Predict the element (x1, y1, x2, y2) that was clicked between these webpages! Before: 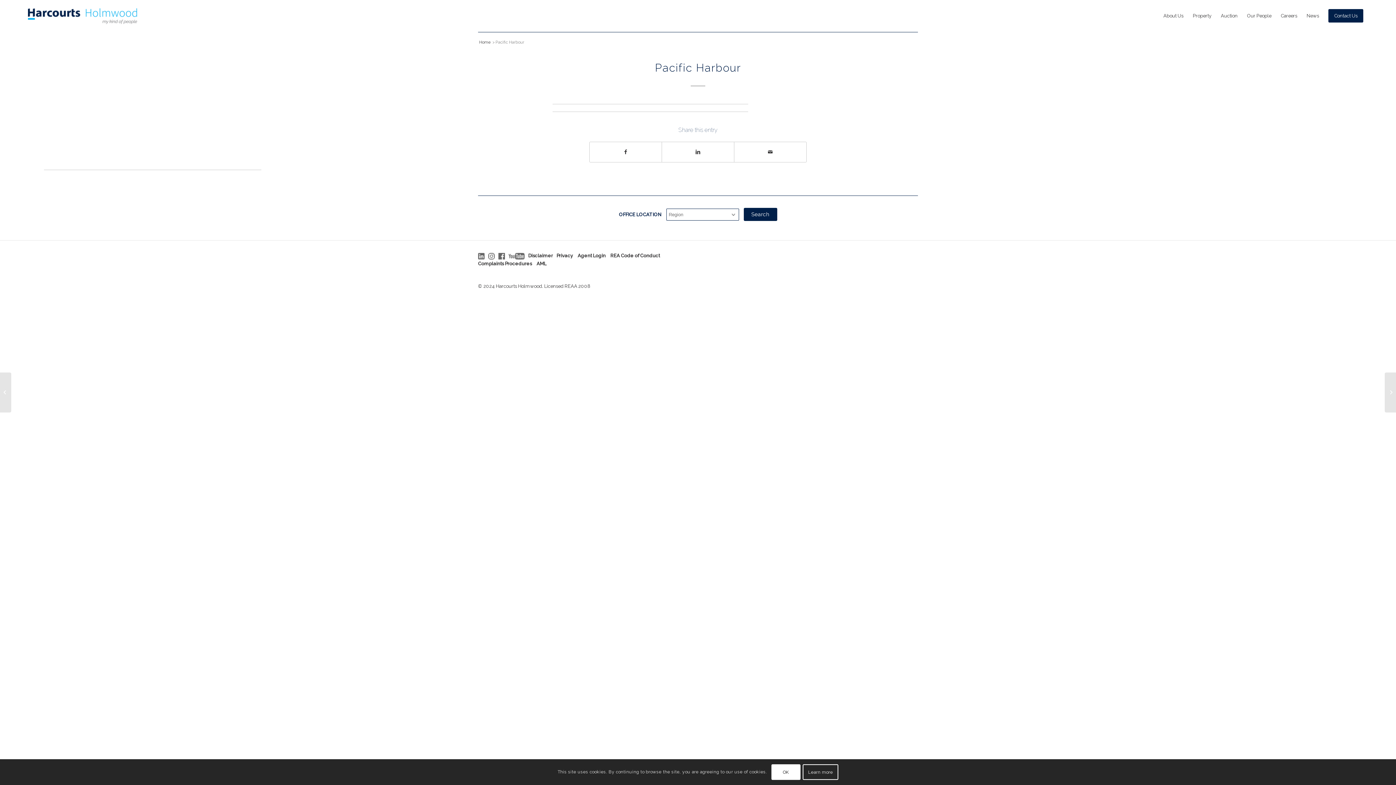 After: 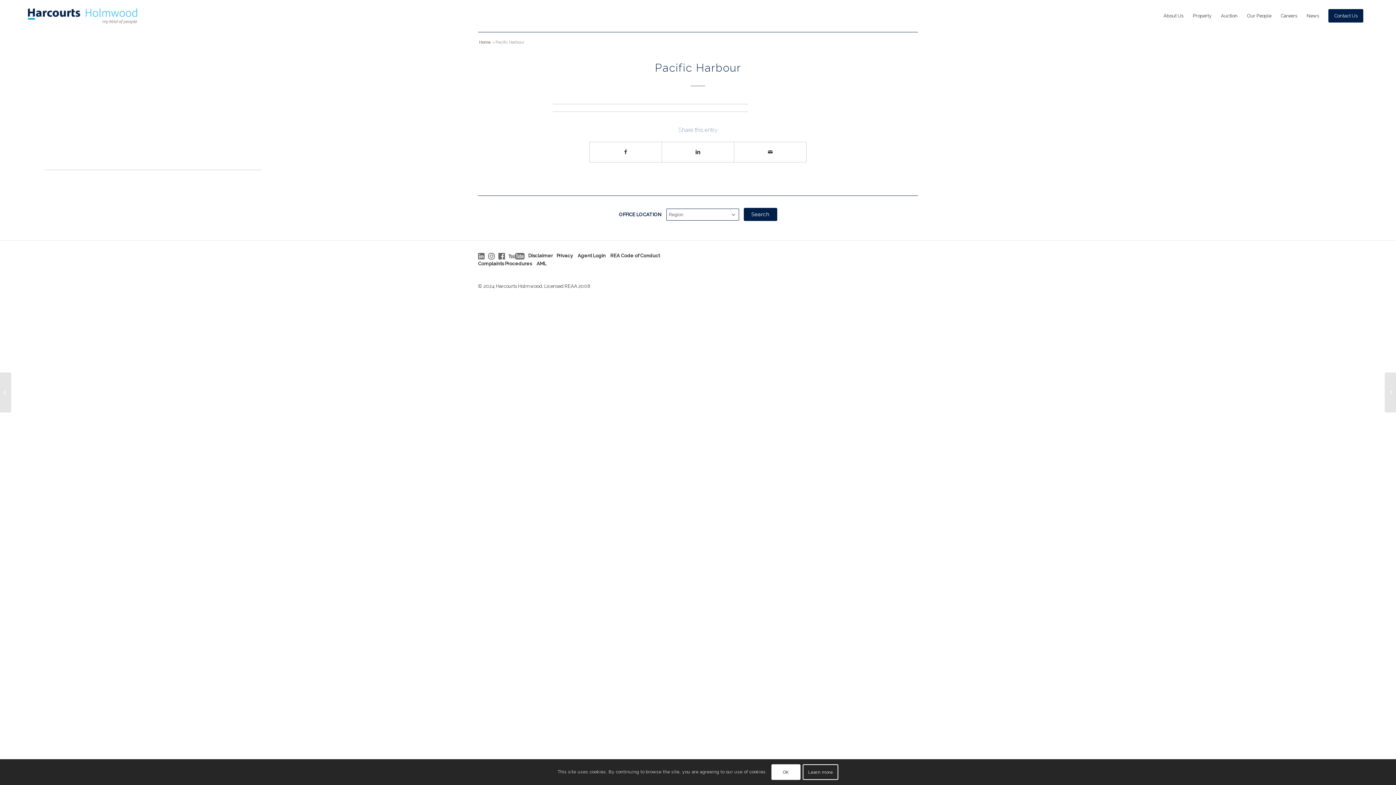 Action: bbox: (508, 252, 524, 259)